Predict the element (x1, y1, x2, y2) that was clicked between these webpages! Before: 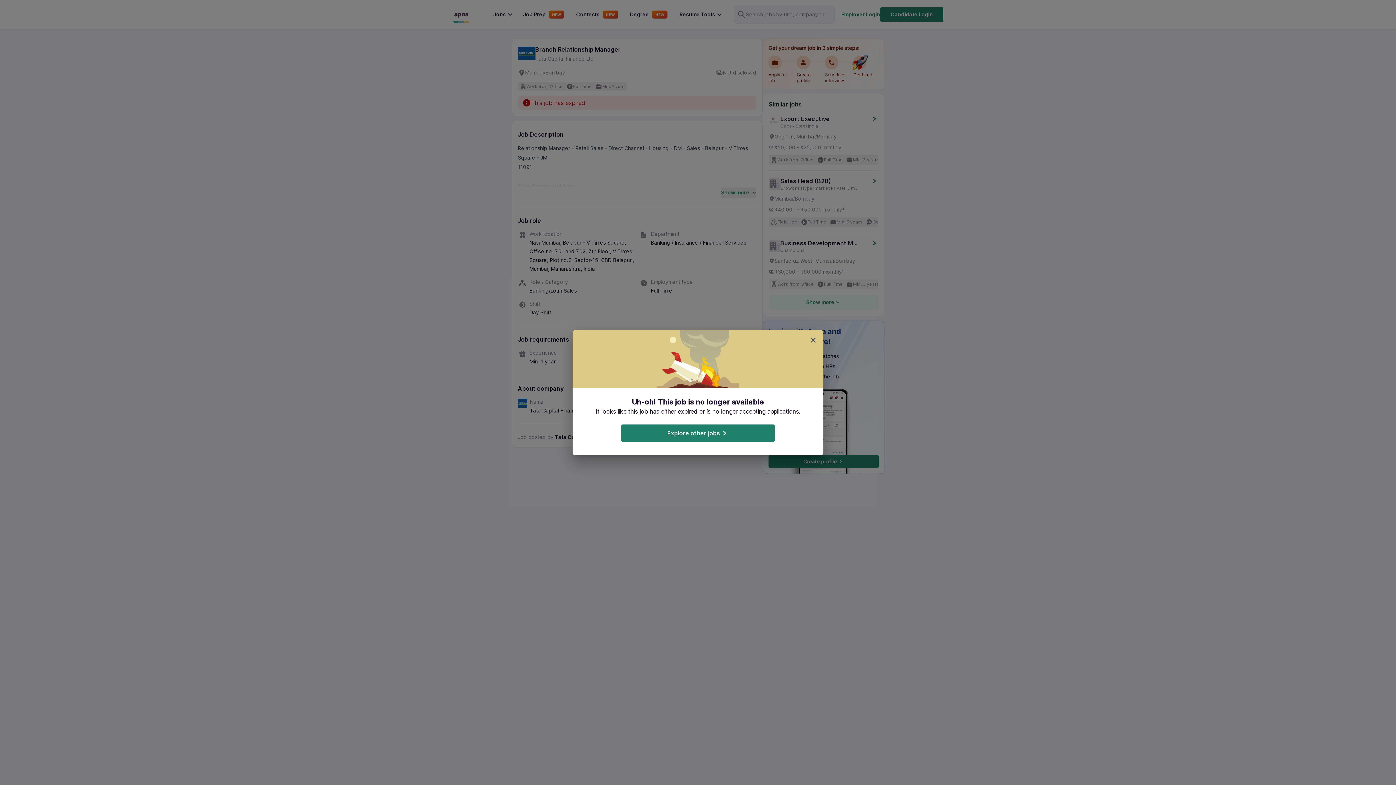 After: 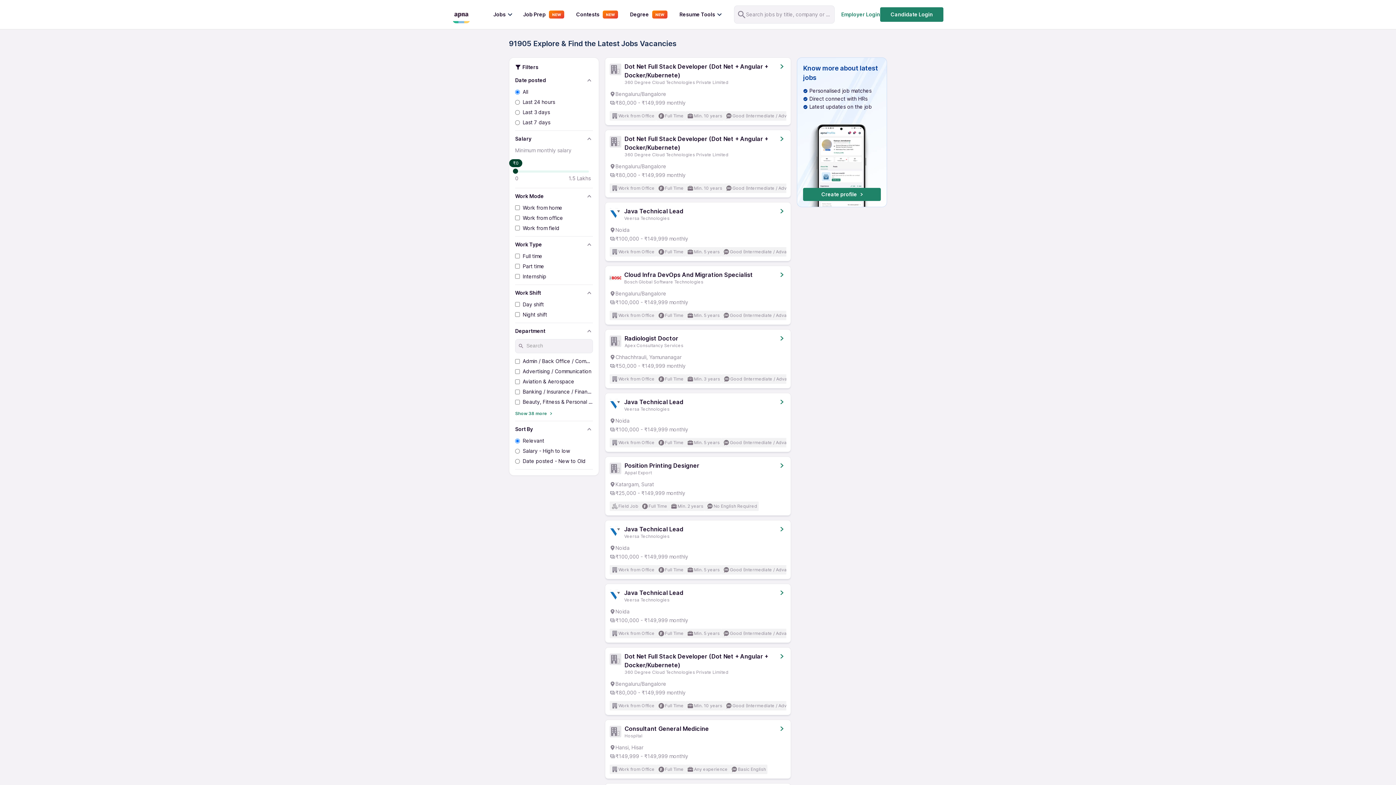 Action: label: Explore other jobs bbox: (621, 424, 774, 442)